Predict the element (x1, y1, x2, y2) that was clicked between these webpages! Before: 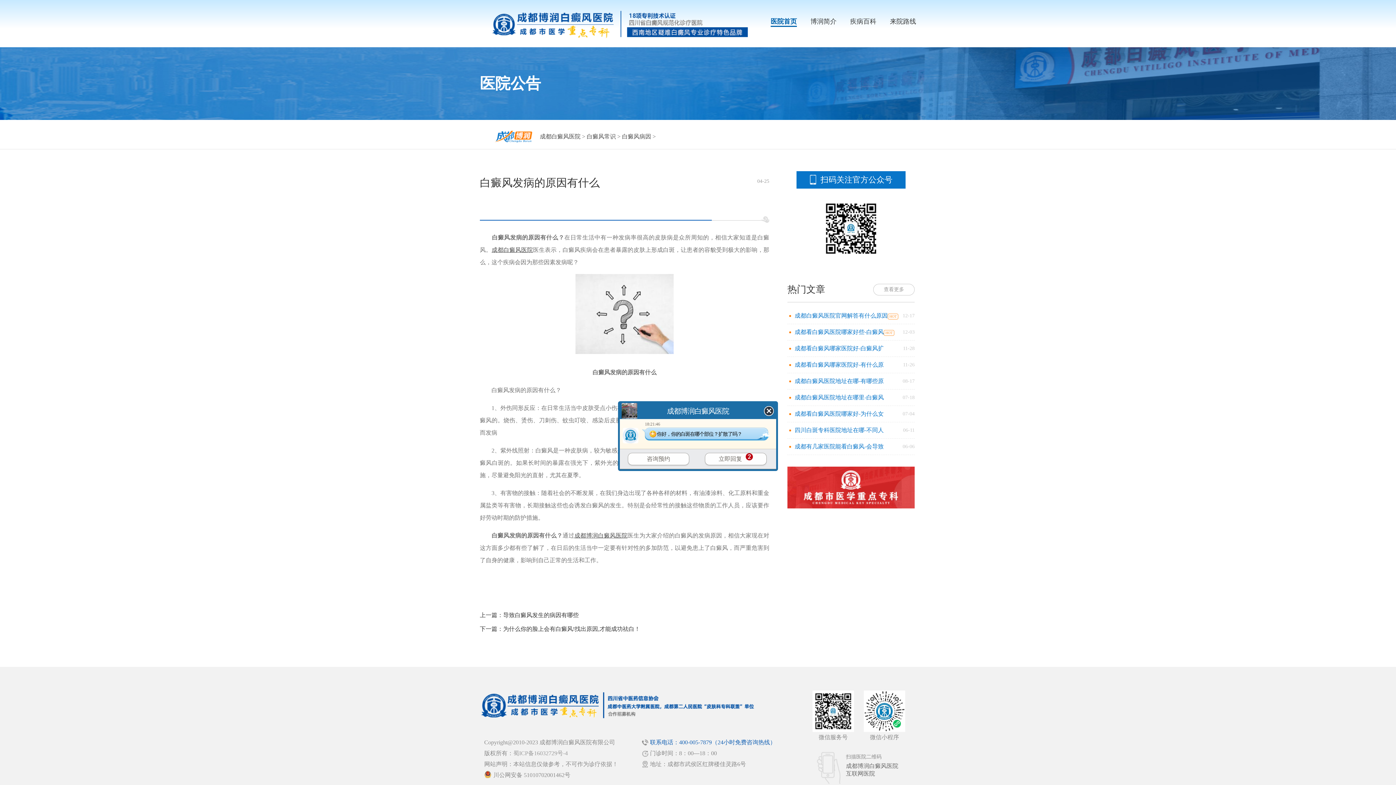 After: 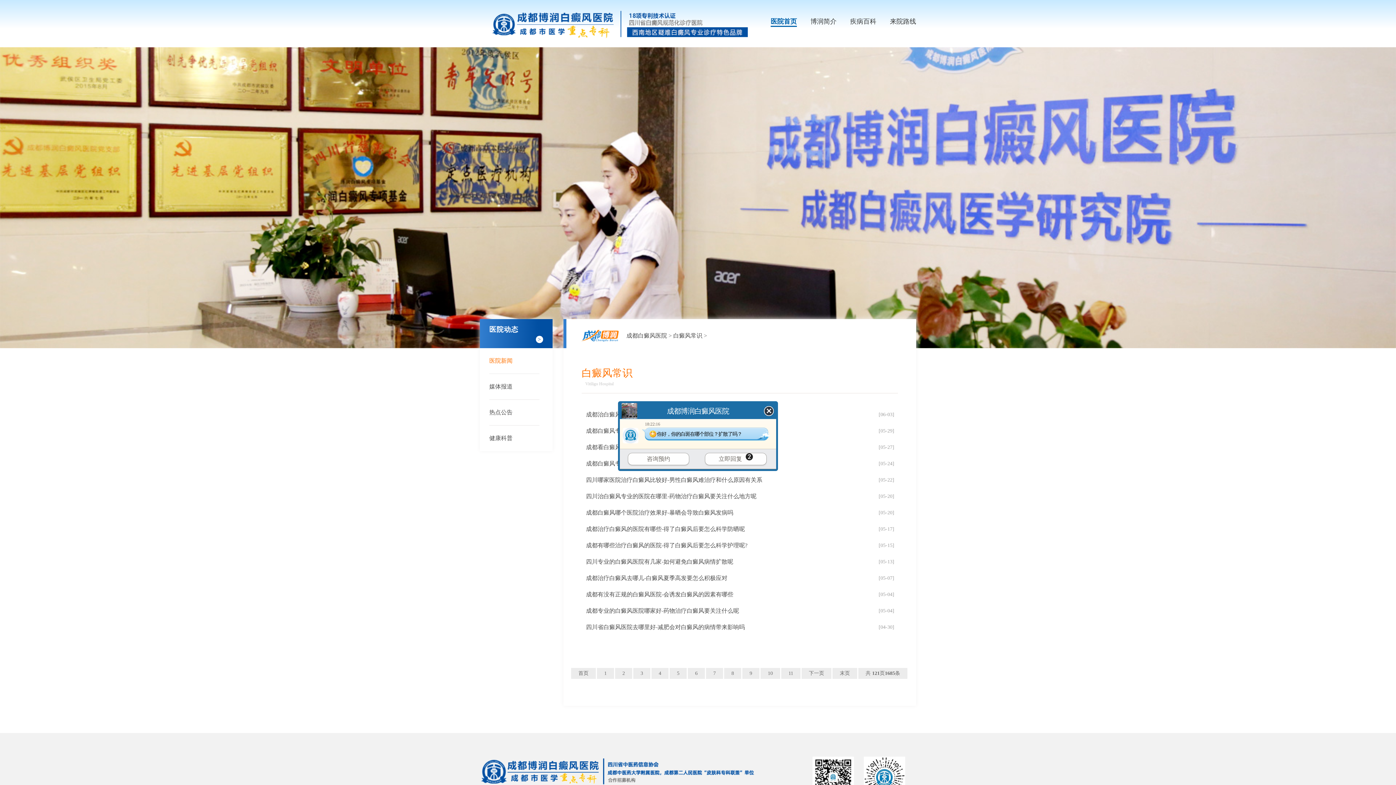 Action: label: 白癜风常识 bbox: (586, 133, 616, 139)